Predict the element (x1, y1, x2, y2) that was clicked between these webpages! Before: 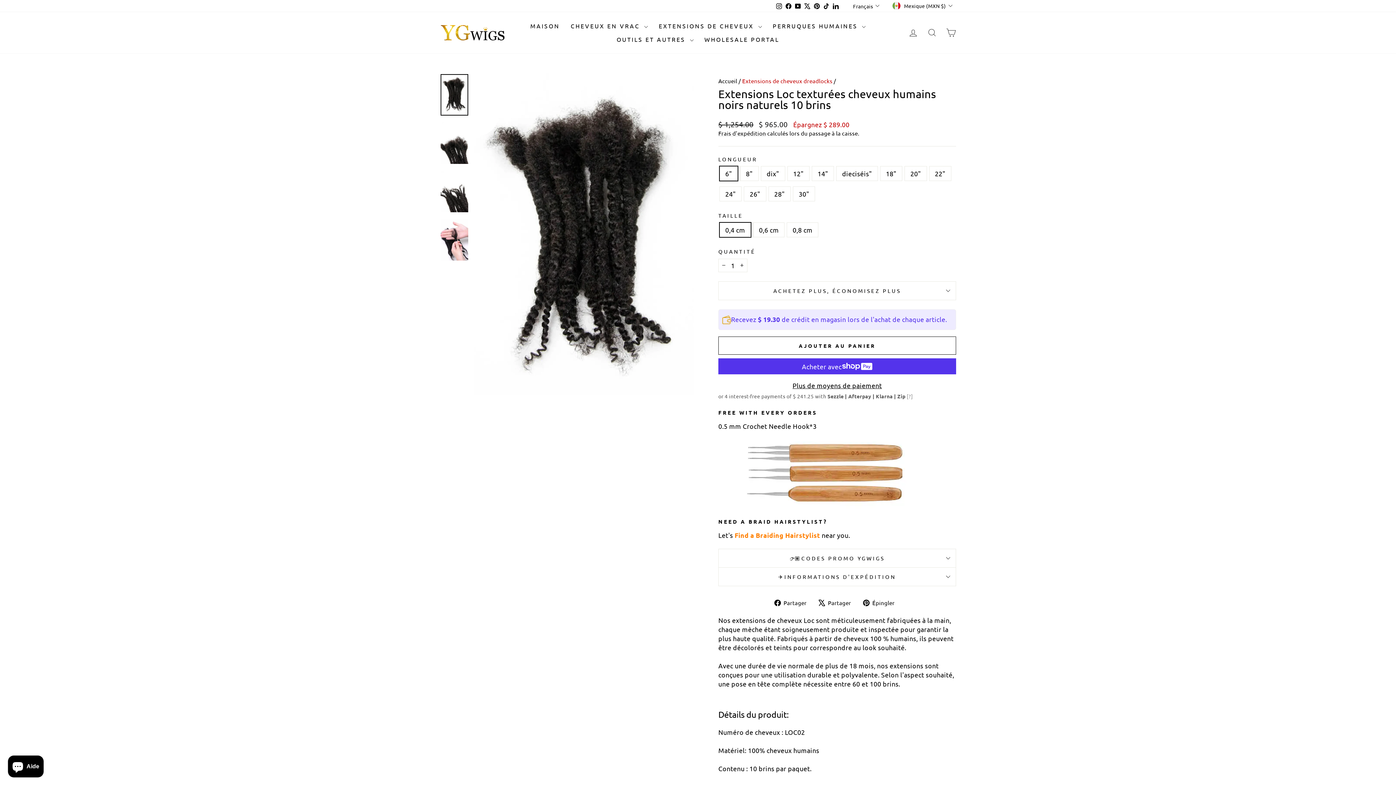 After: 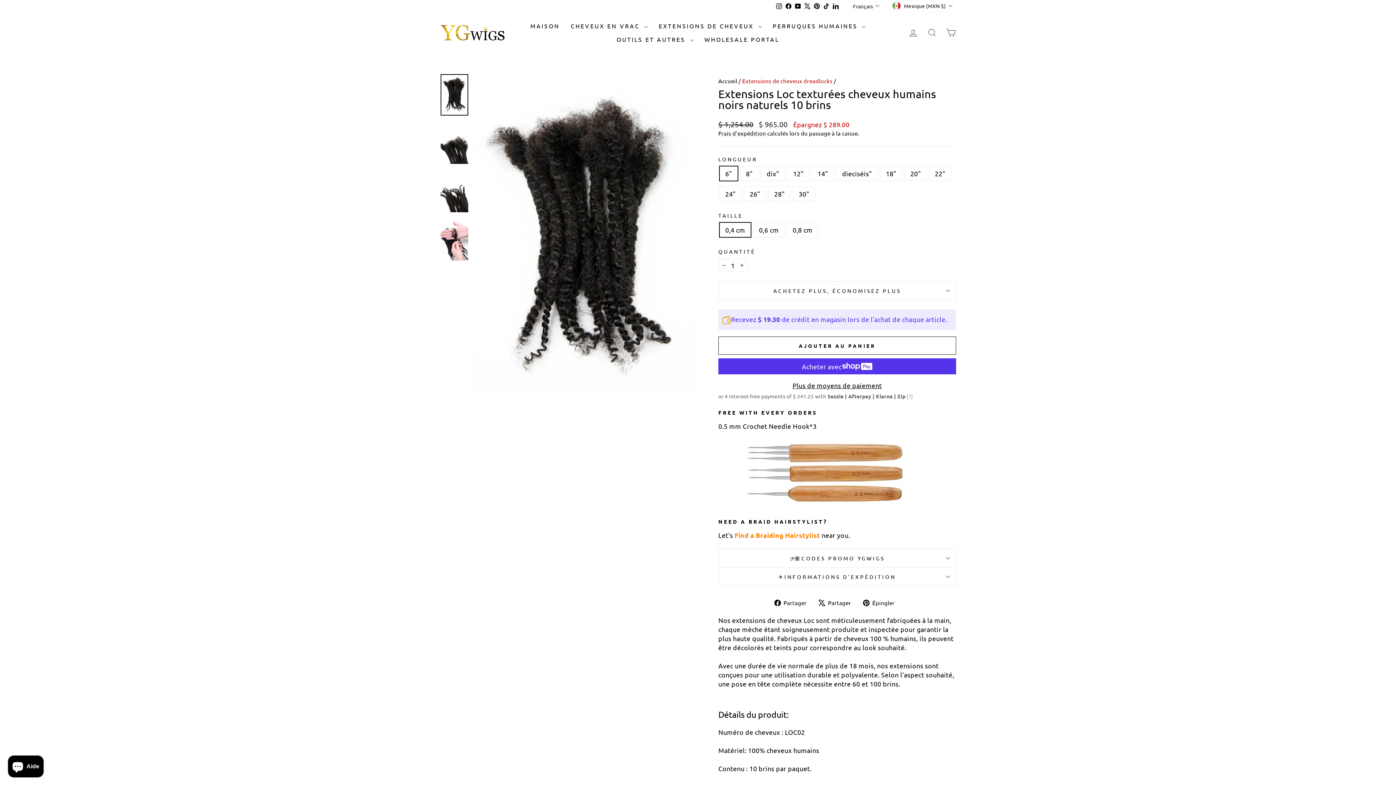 Action: bbox: (802, 0, 812, 11) label: X